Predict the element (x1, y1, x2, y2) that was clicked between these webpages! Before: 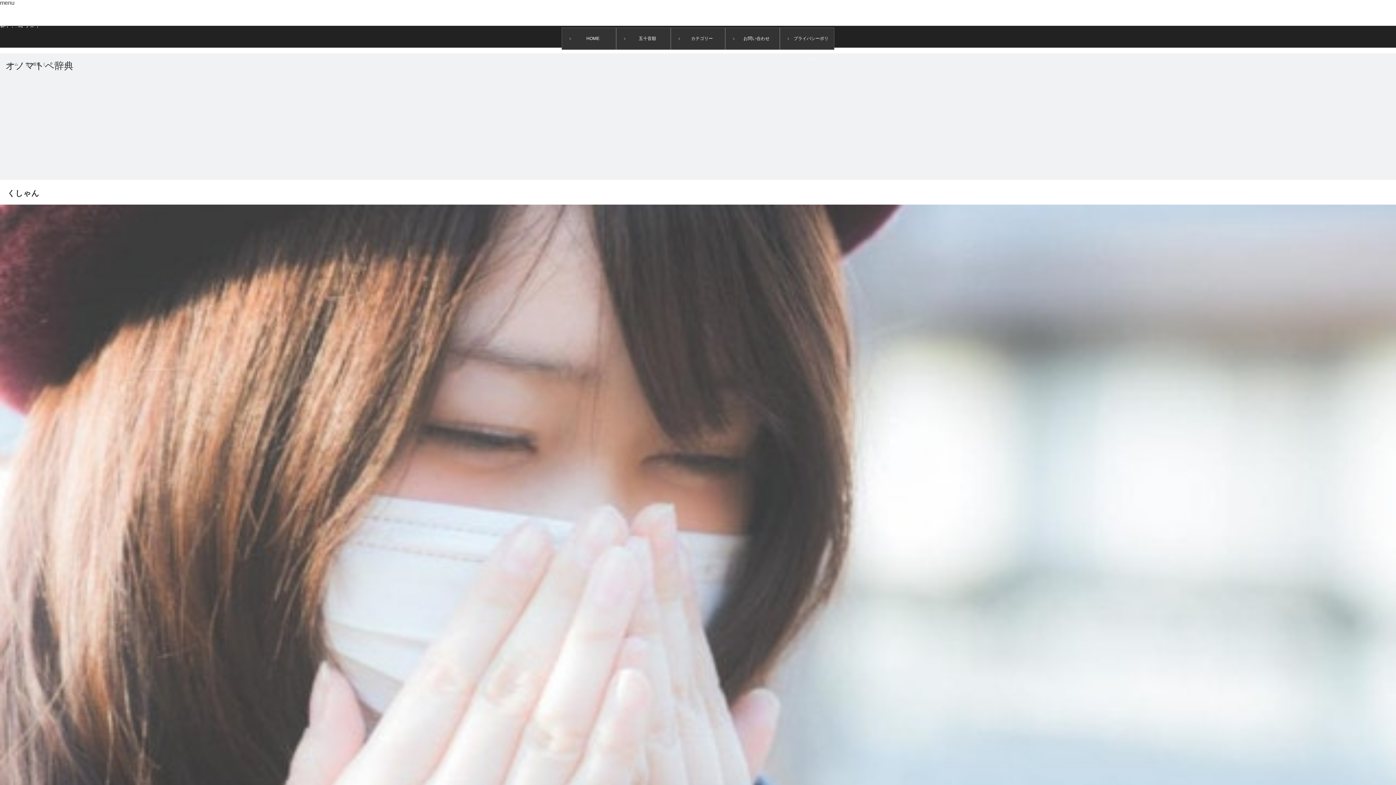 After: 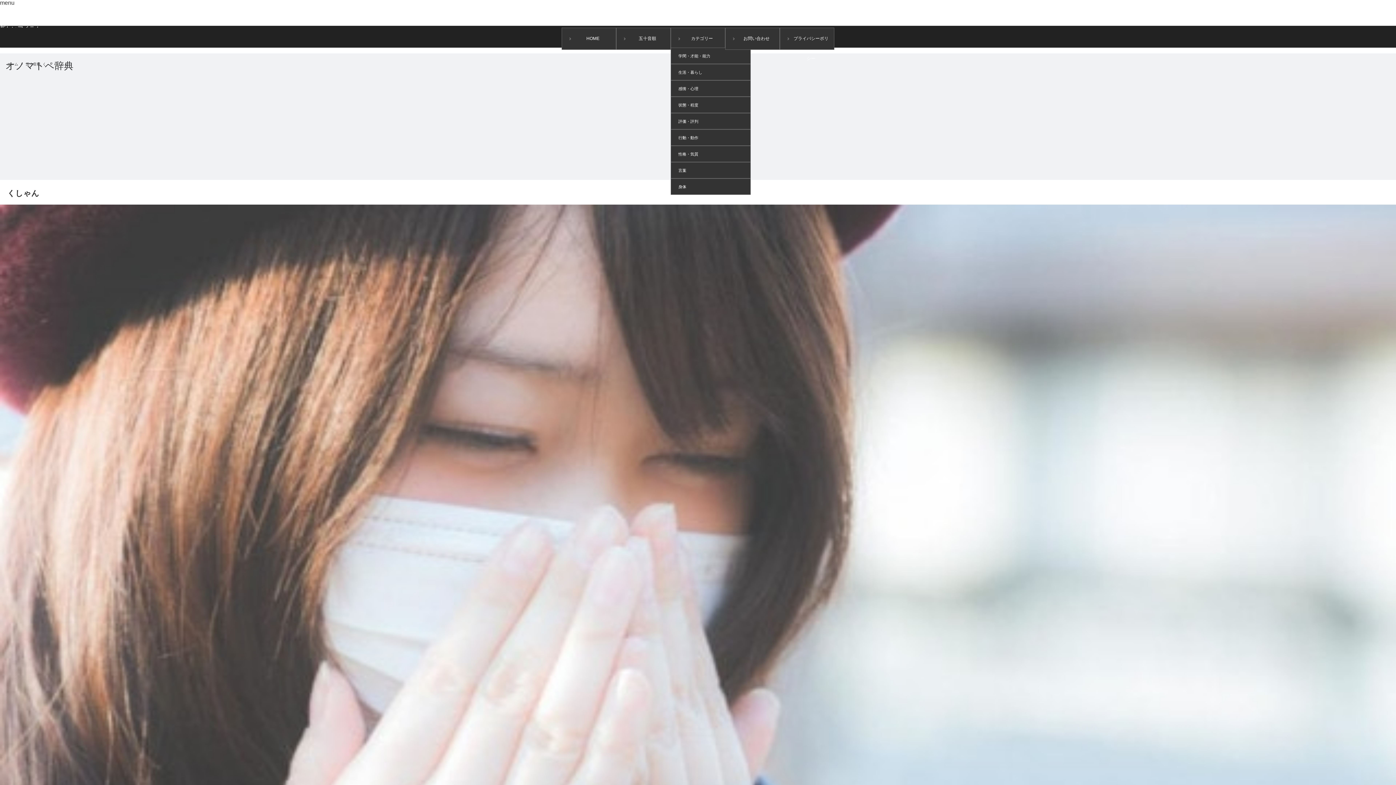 Action: bbox: (670, 27, 725, 49) label: カテゴリー